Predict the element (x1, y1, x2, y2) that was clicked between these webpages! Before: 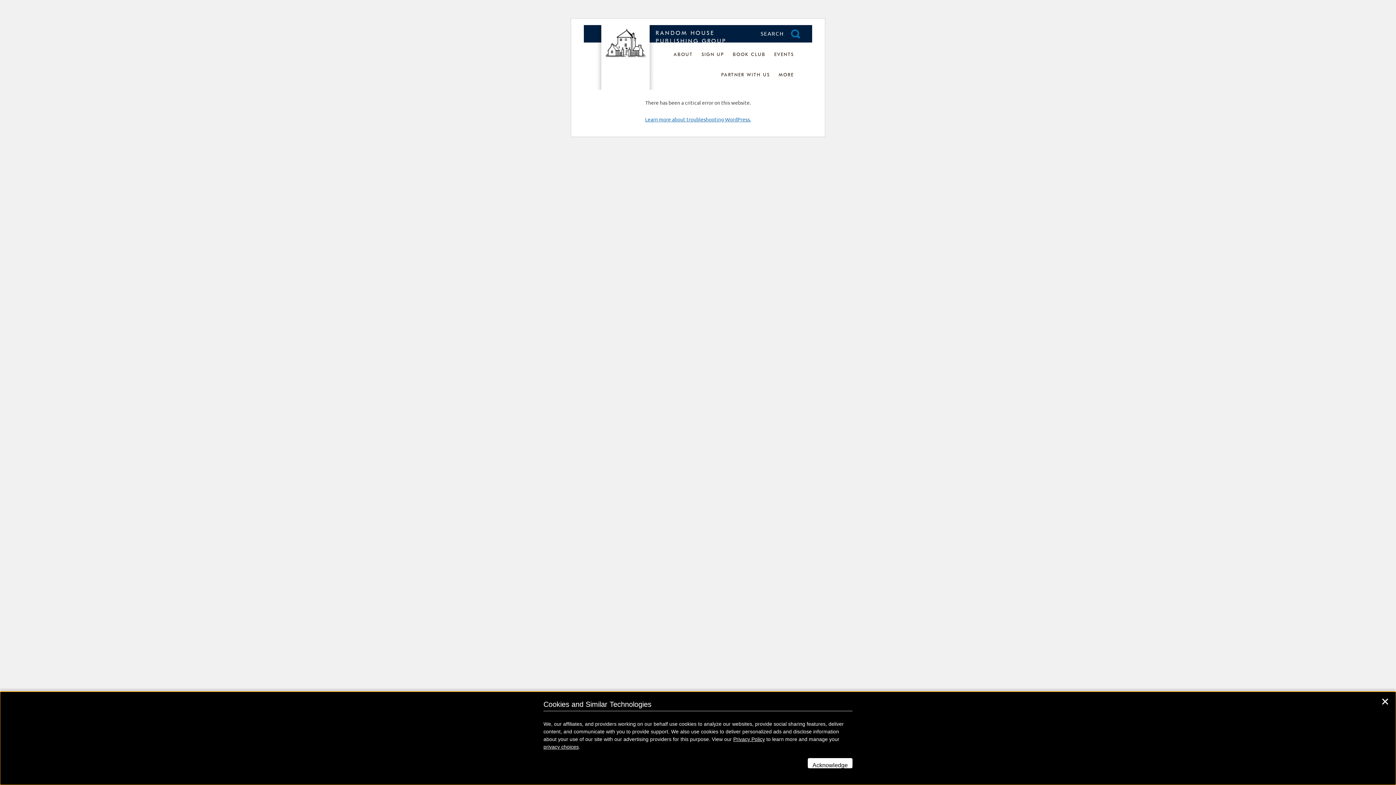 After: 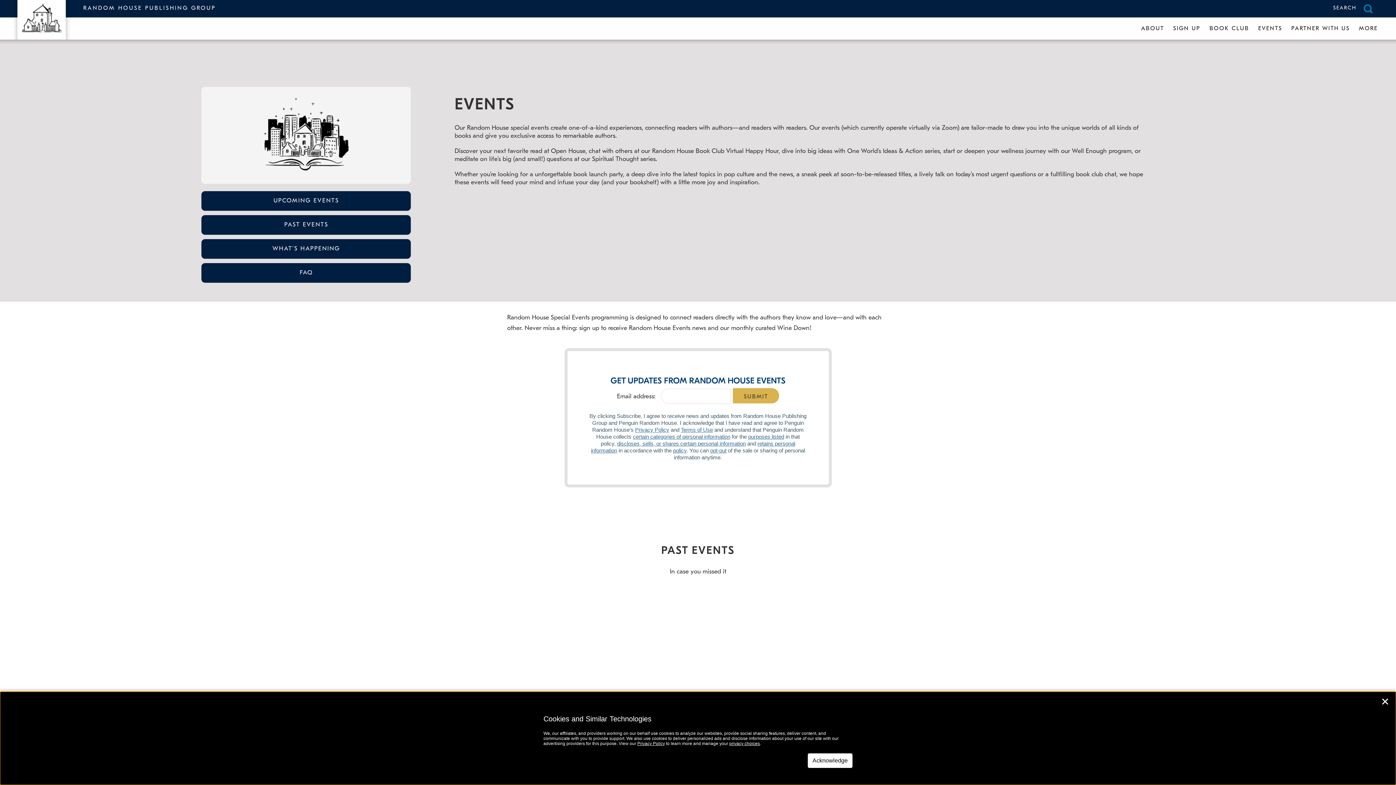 Action: bbox: (770, 47, 797, 63) label: EVENTS